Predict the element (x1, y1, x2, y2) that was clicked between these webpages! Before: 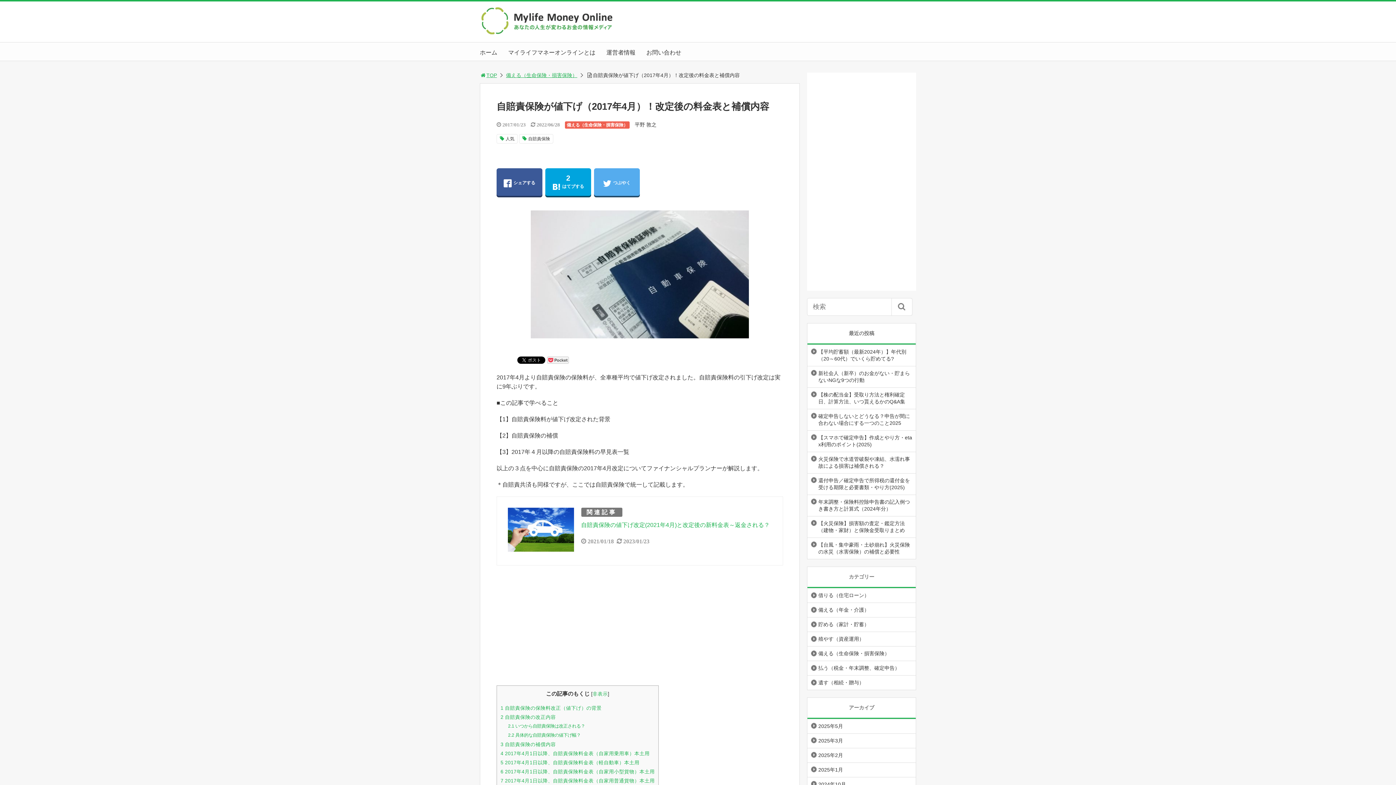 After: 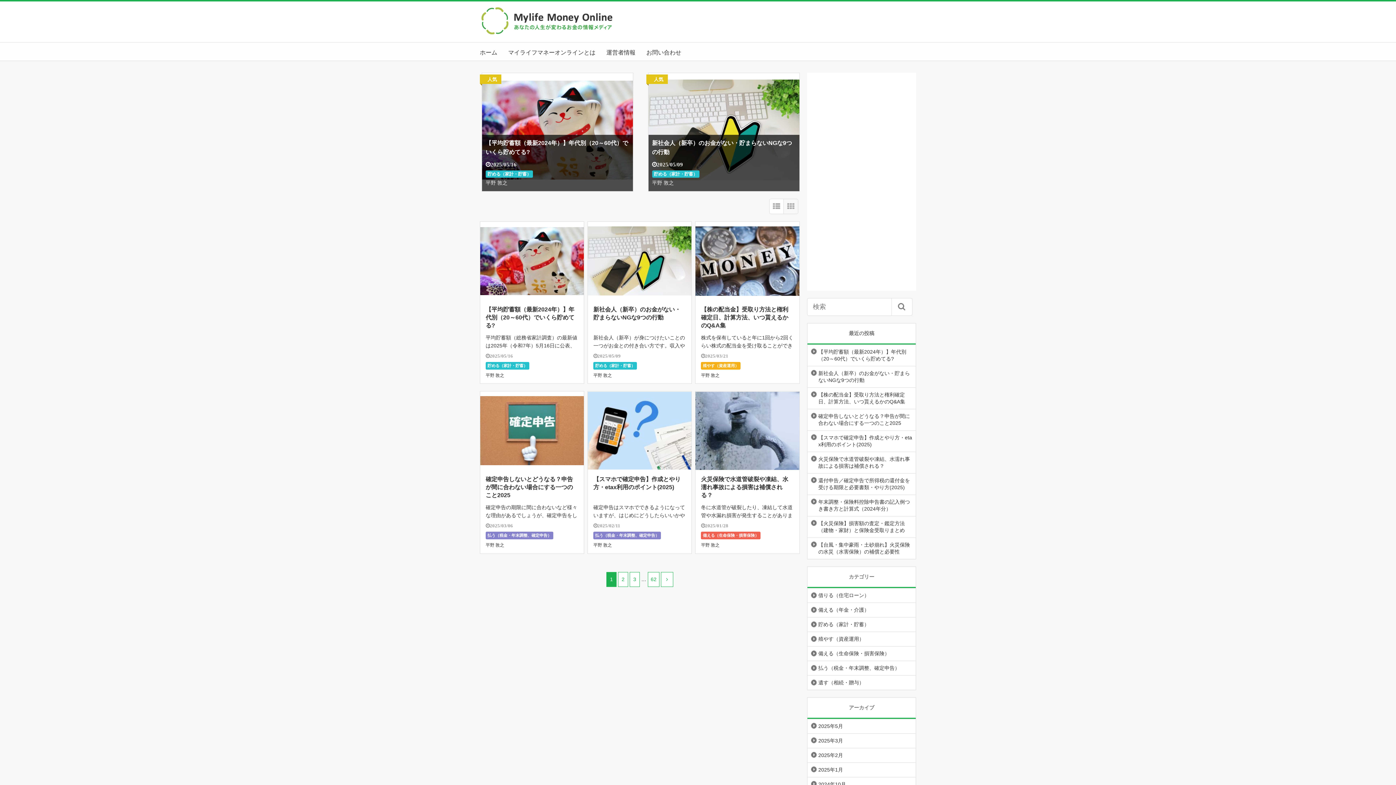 Action: bbox: (480, 5, 615, 34)